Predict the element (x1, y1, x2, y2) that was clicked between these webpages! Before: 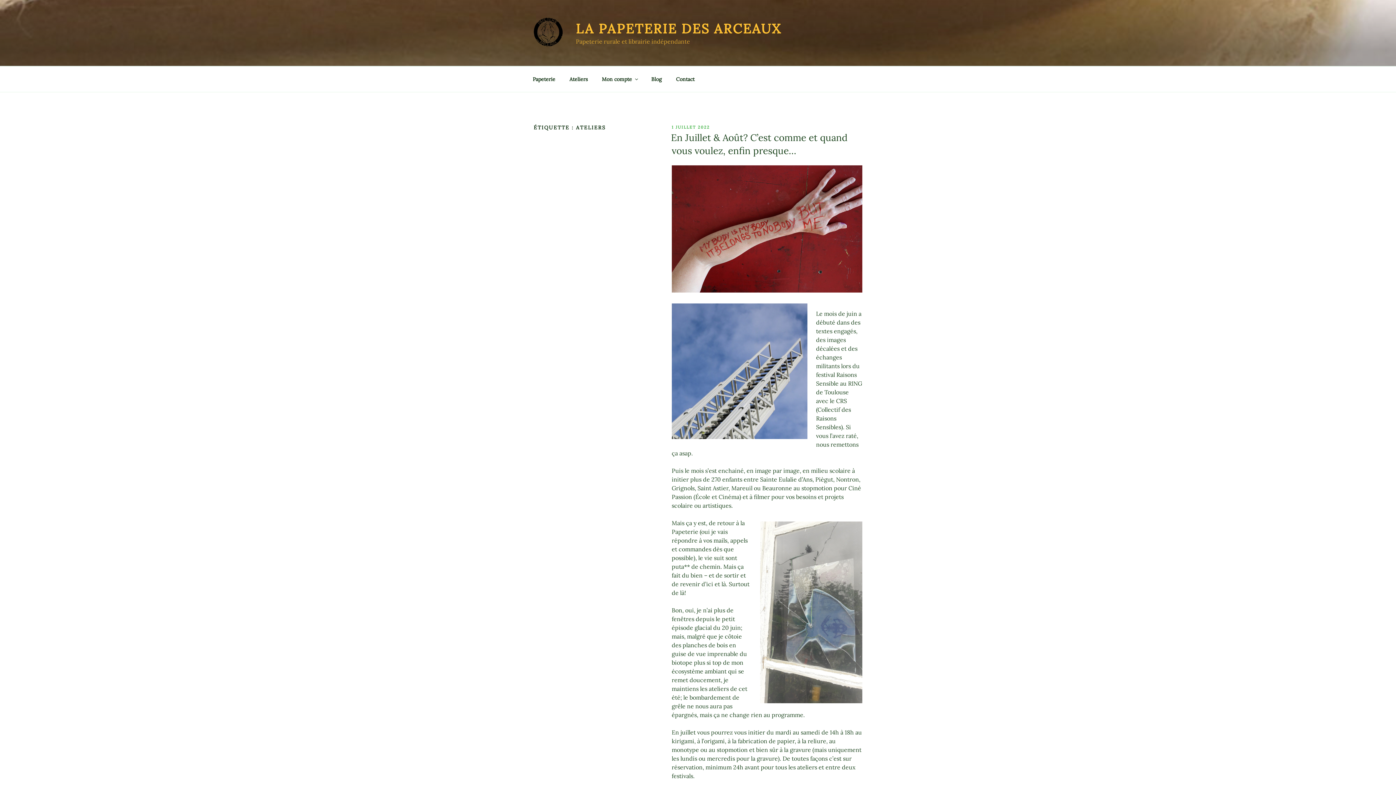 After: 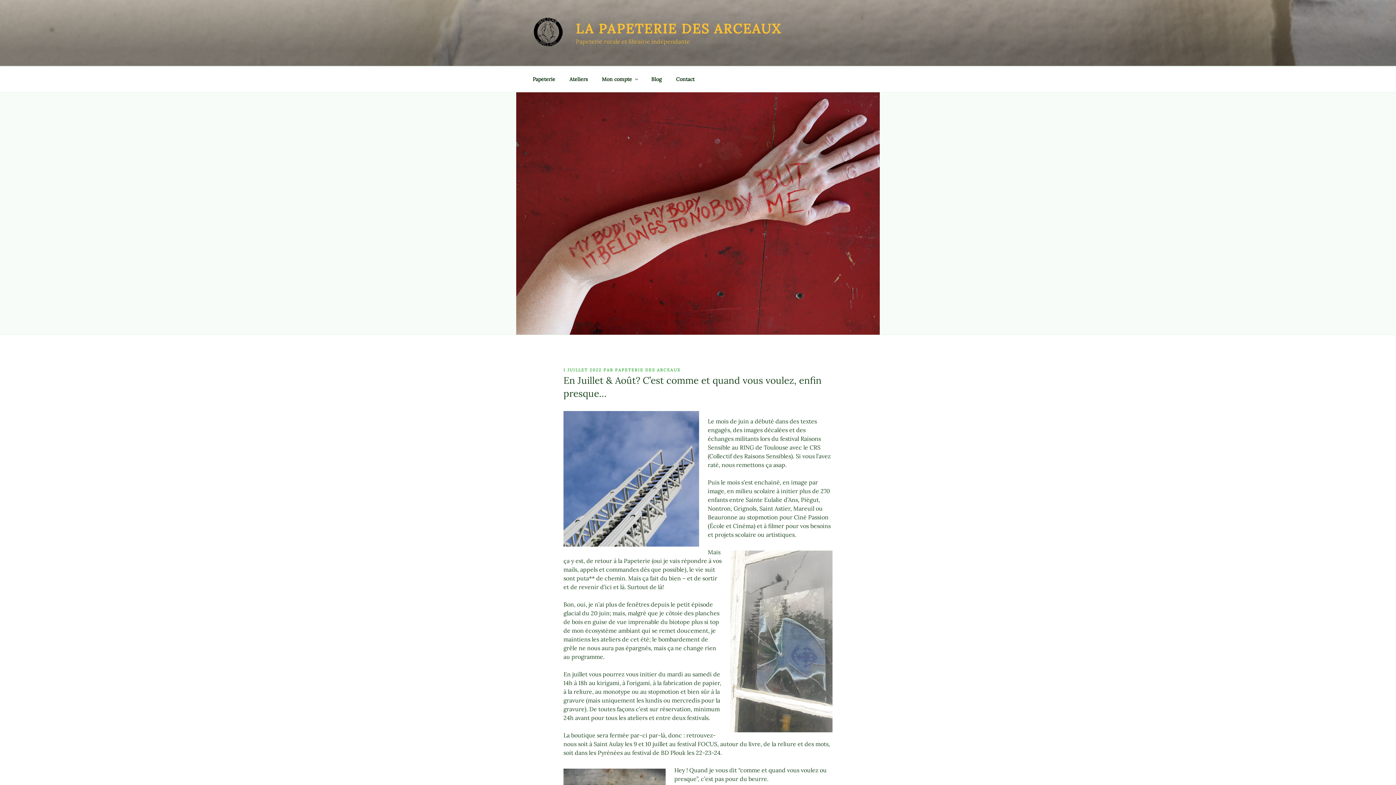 Action: label: 1 JUILLET 2022 bbox: (671, 124, 710, 129)